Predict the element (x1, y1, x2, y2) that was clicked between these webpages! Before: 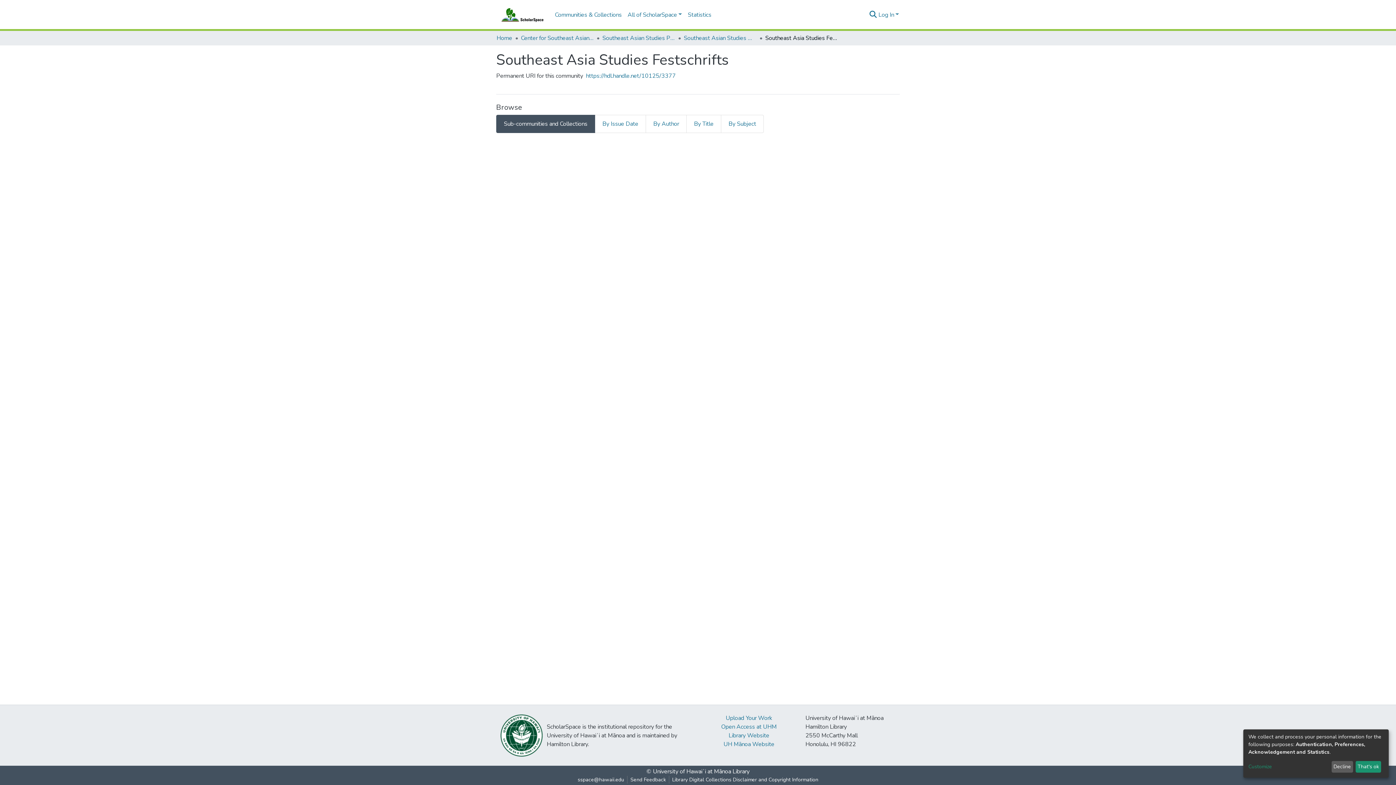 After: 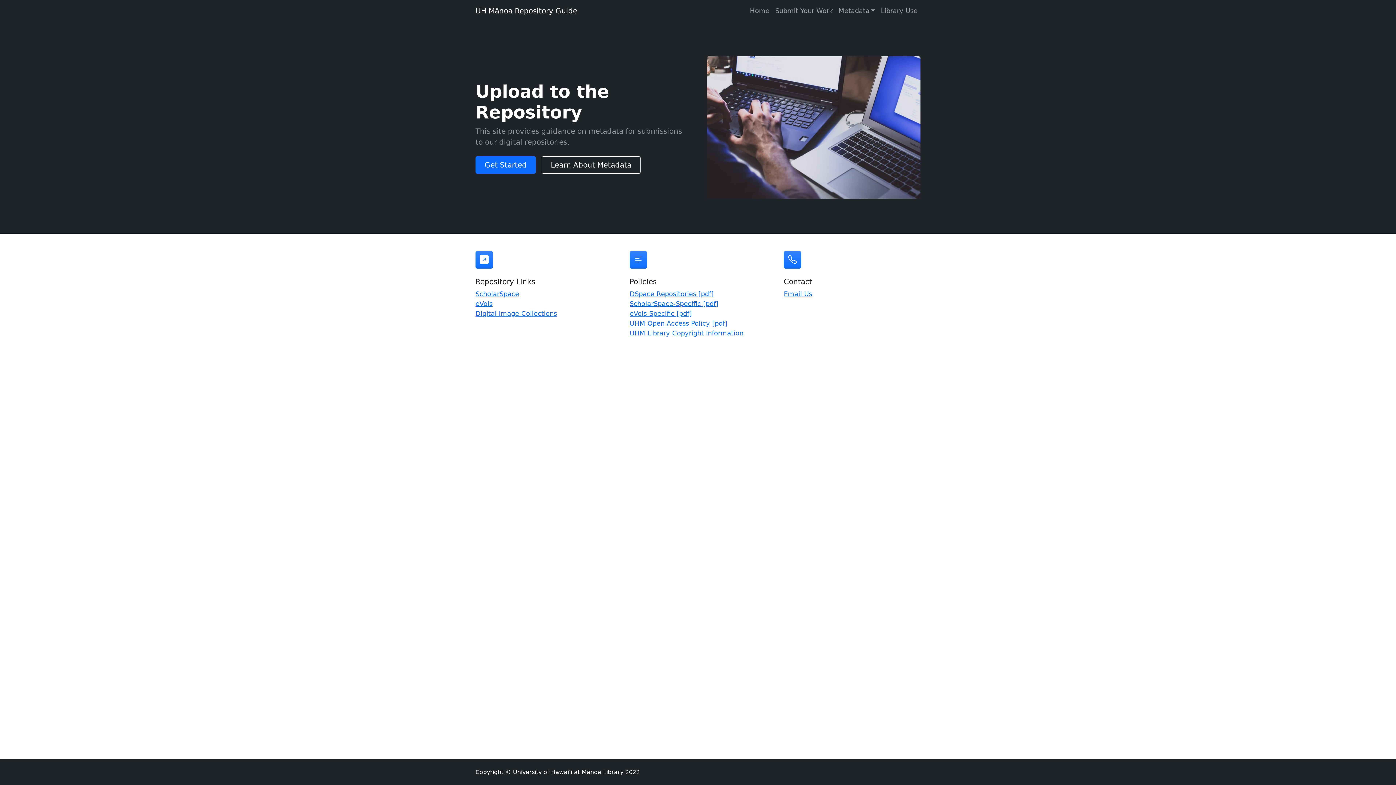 Action: label: Upload Your Work bbox: (725, 714, 772, 722)